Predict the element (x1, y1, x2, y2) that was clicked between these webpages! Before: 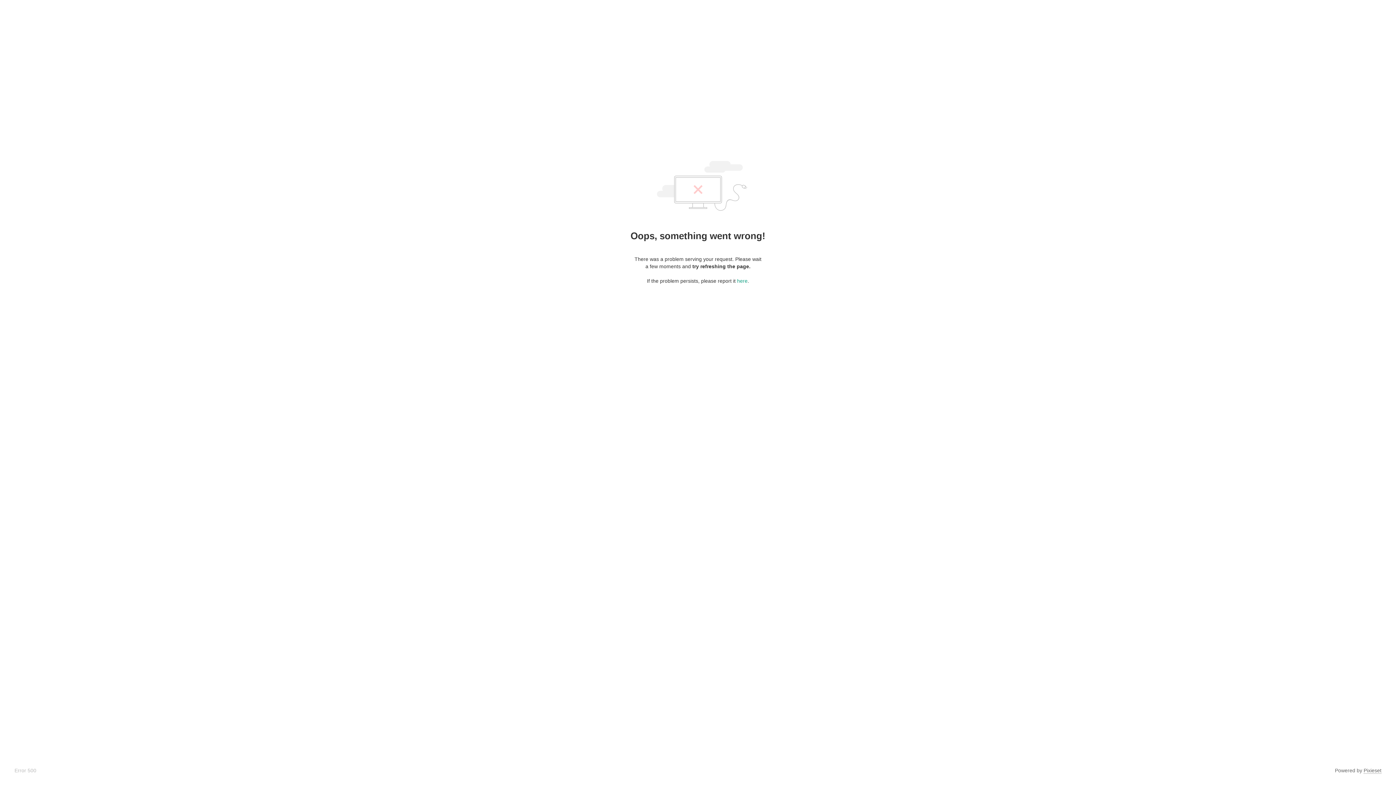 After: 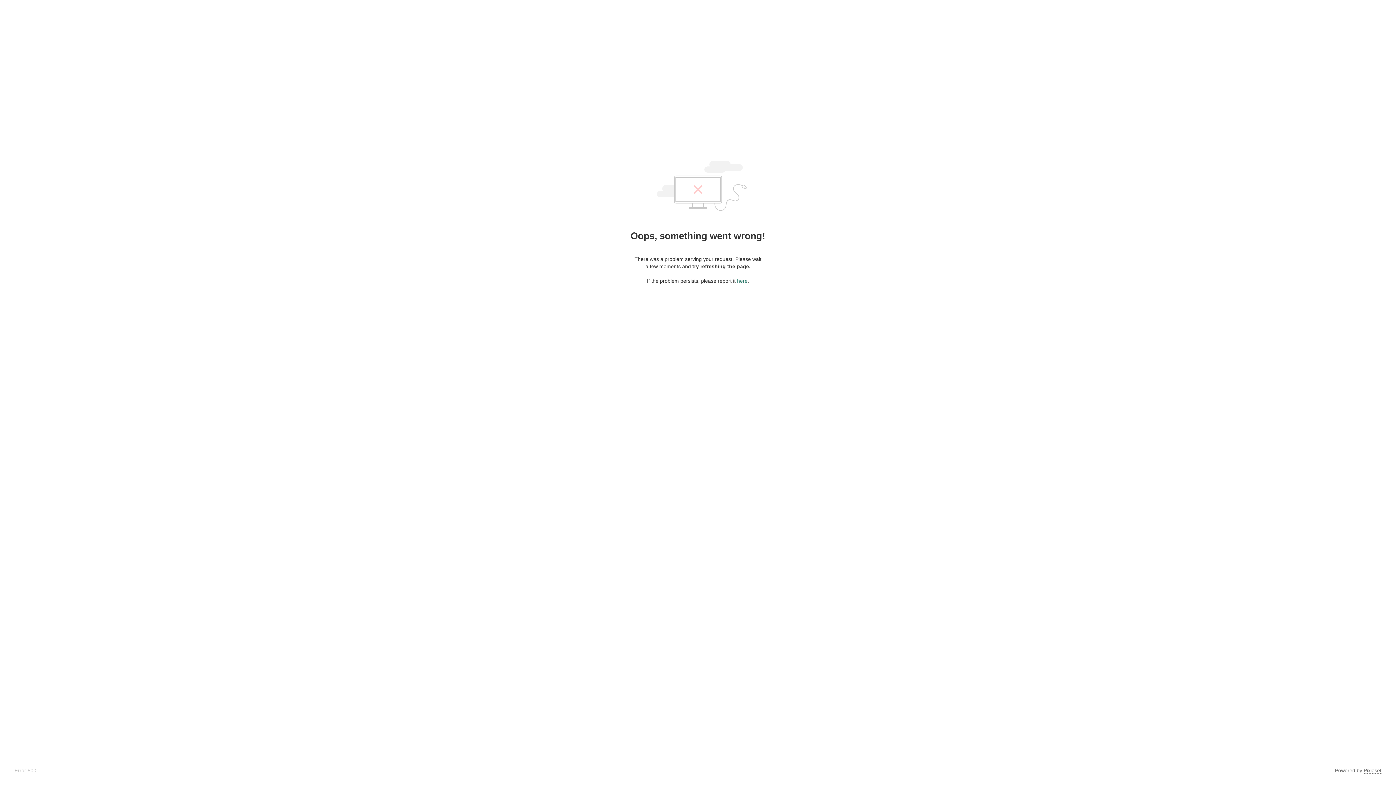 Action: bbox: (737, 278, 747, 284) label: here